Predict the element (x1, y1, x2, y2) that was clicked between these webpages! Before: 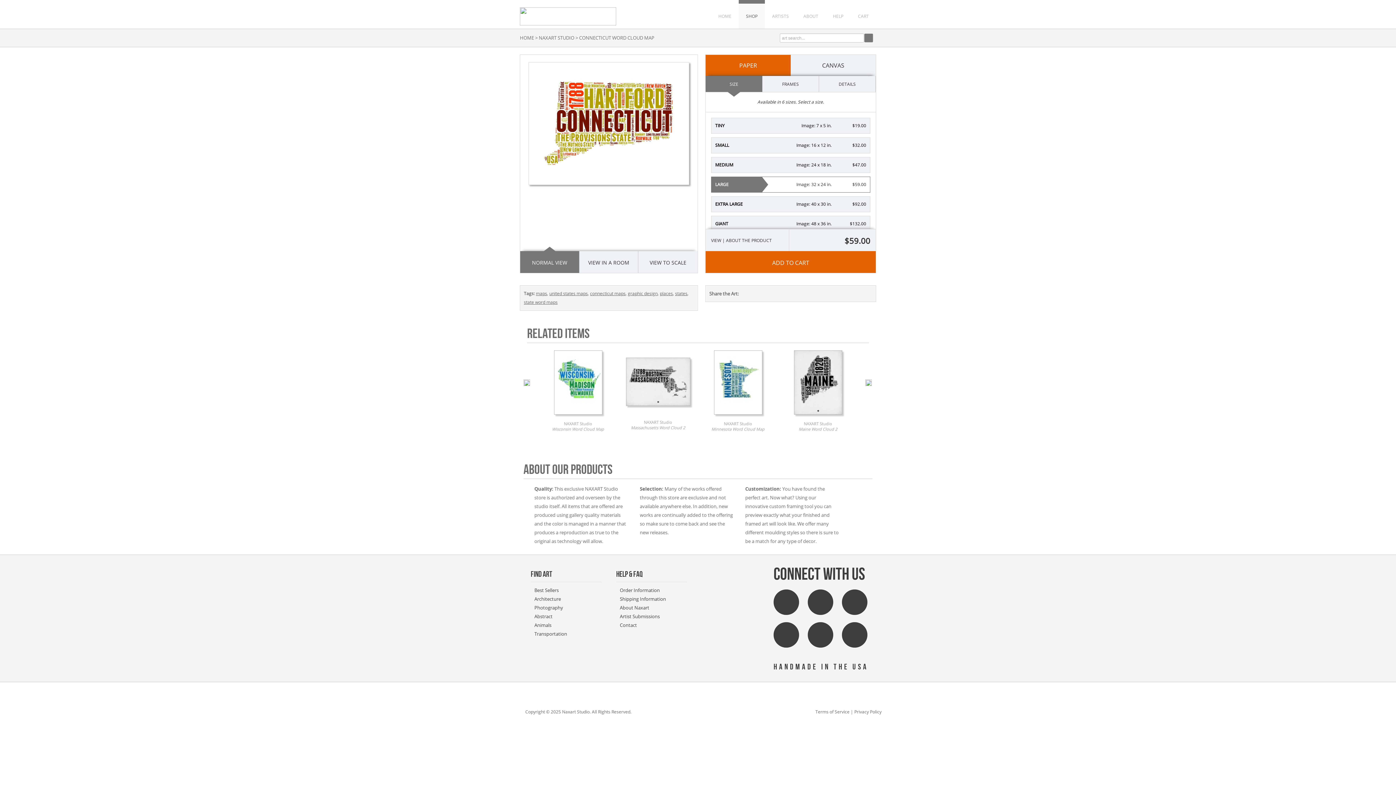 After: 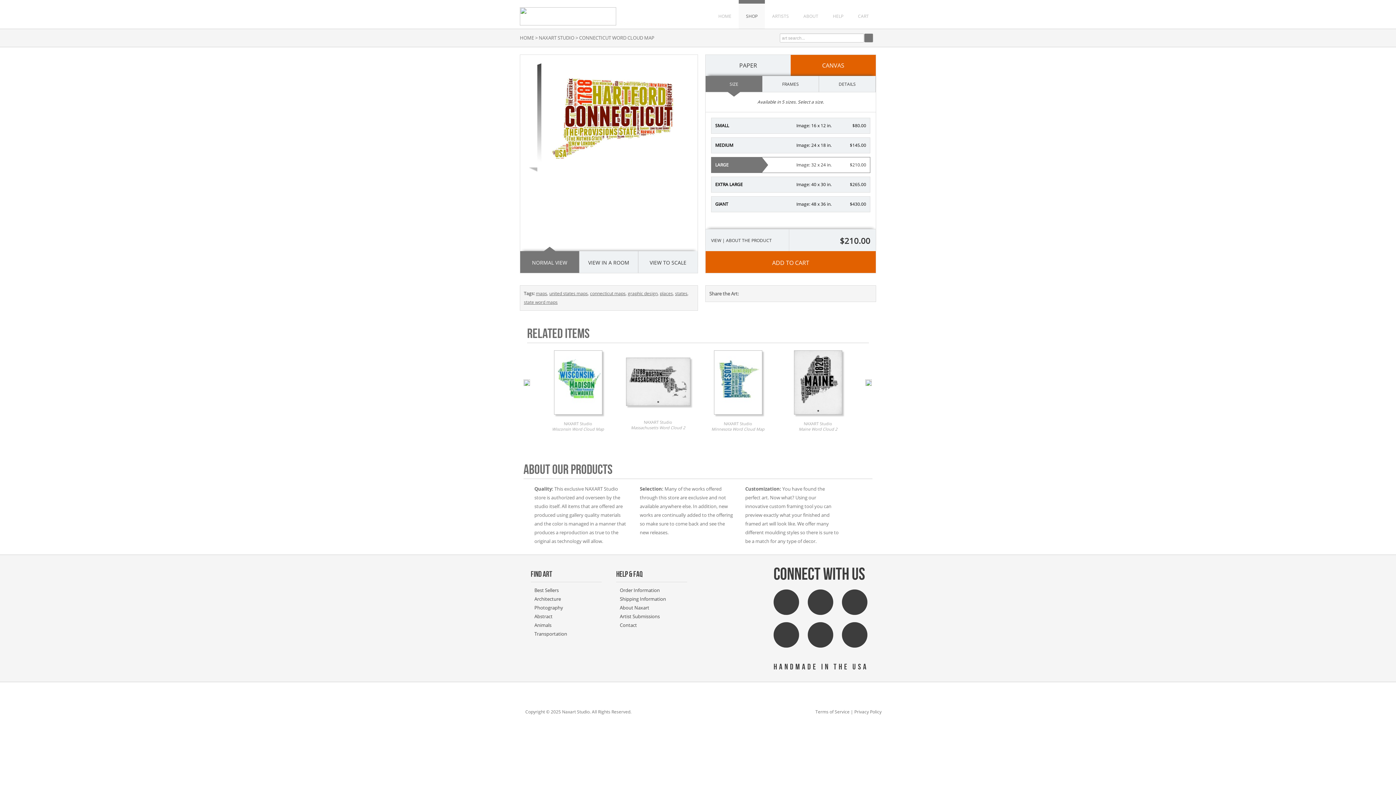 Action: label: CANVAS bbox: (790, 54, 876, 76)